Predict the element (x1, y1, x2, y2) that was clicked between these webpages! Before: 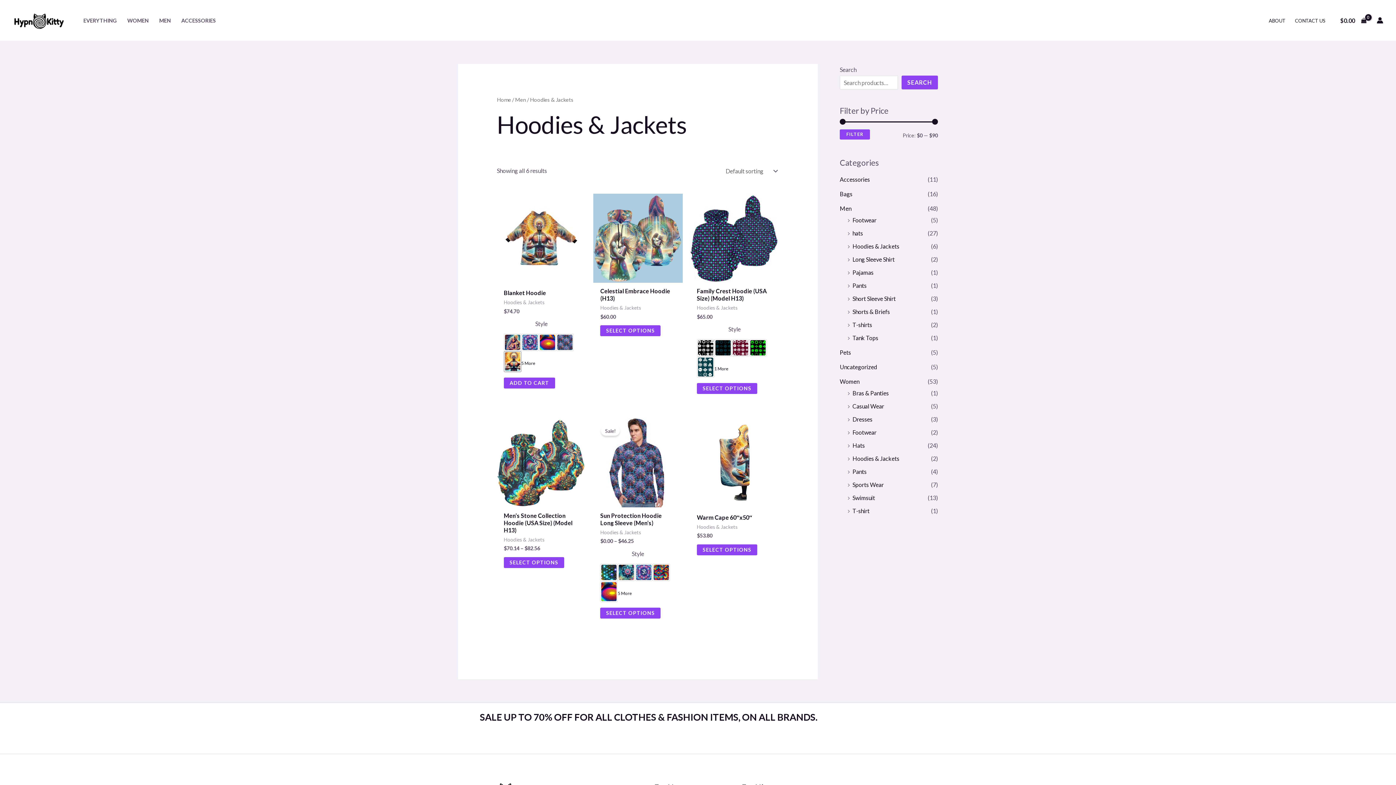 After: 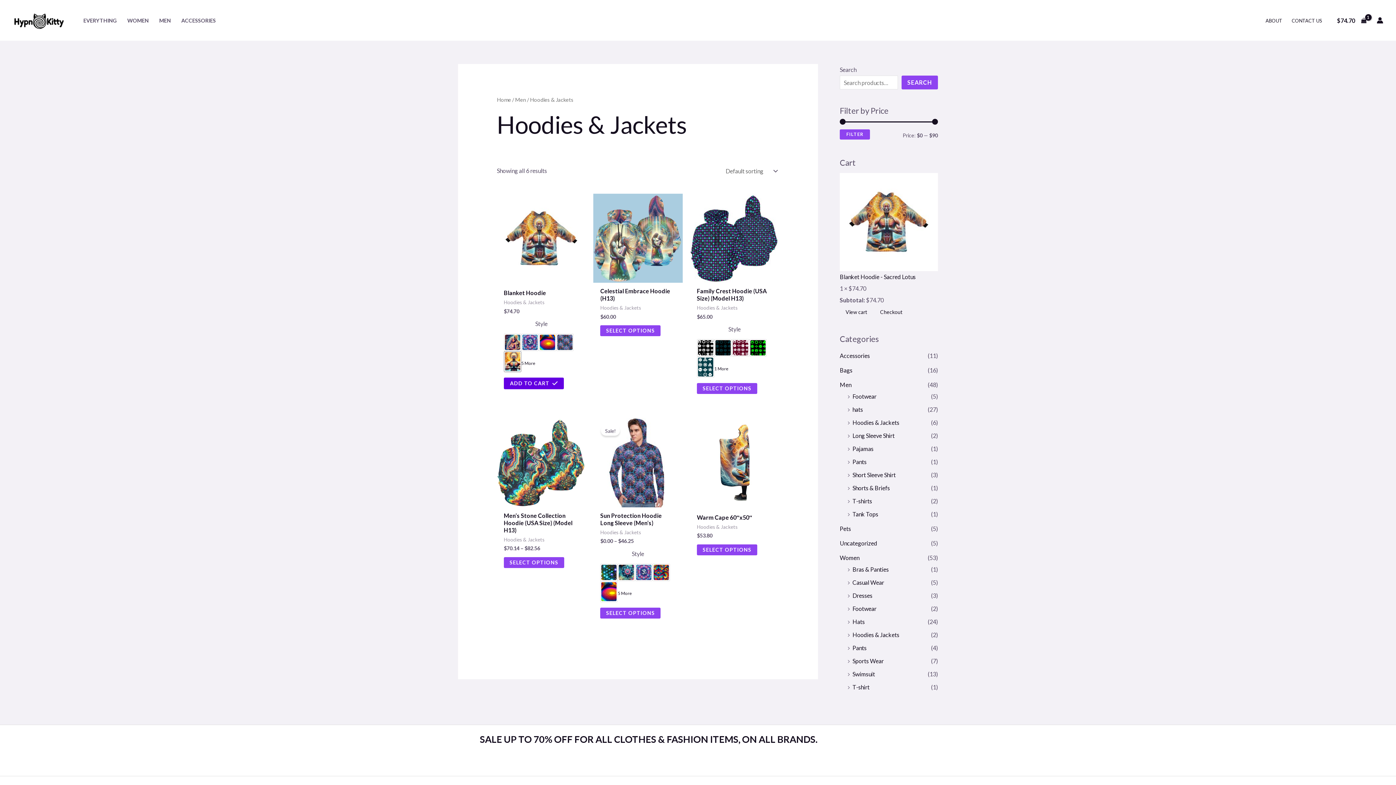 Action: bbox: (503, 377, 555, 388) label: Select options for “Blanket Hoodie”